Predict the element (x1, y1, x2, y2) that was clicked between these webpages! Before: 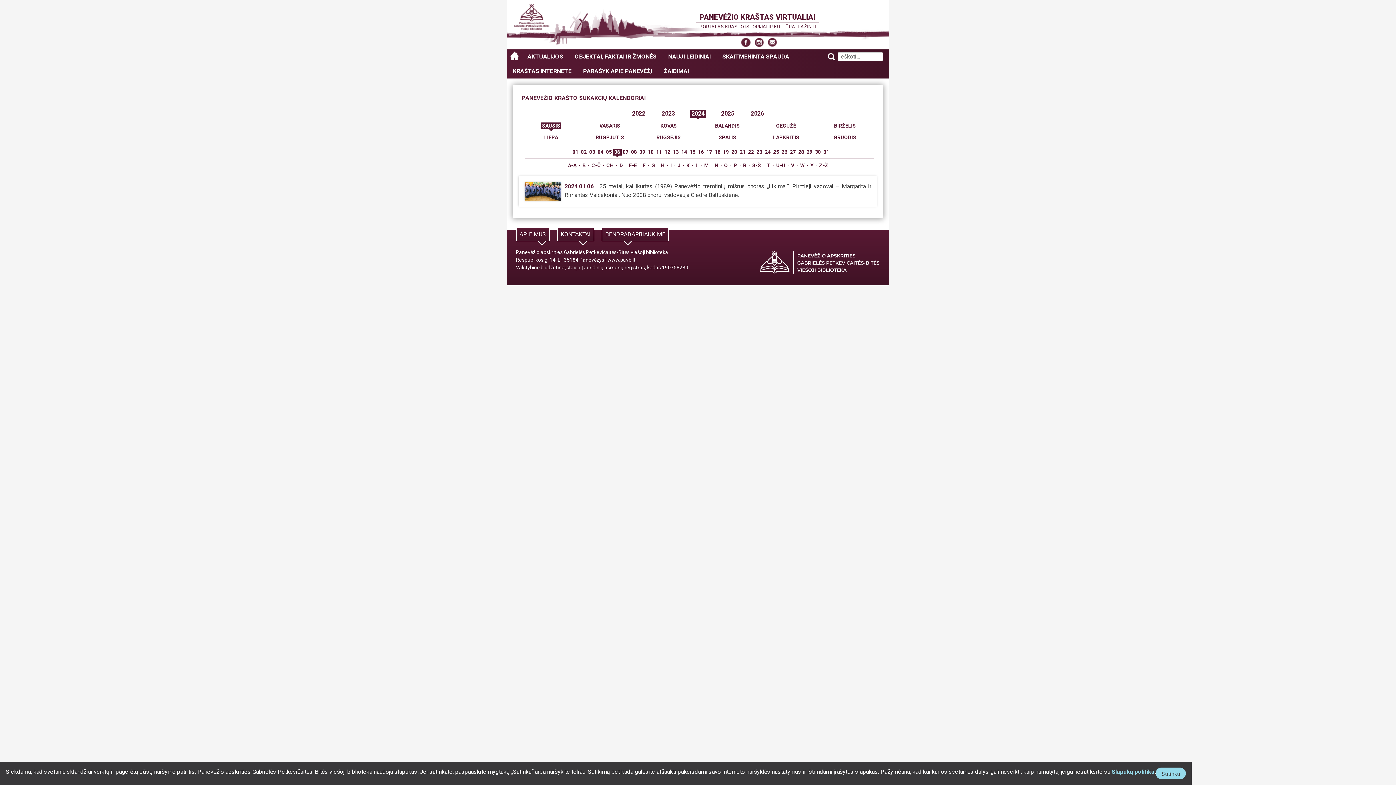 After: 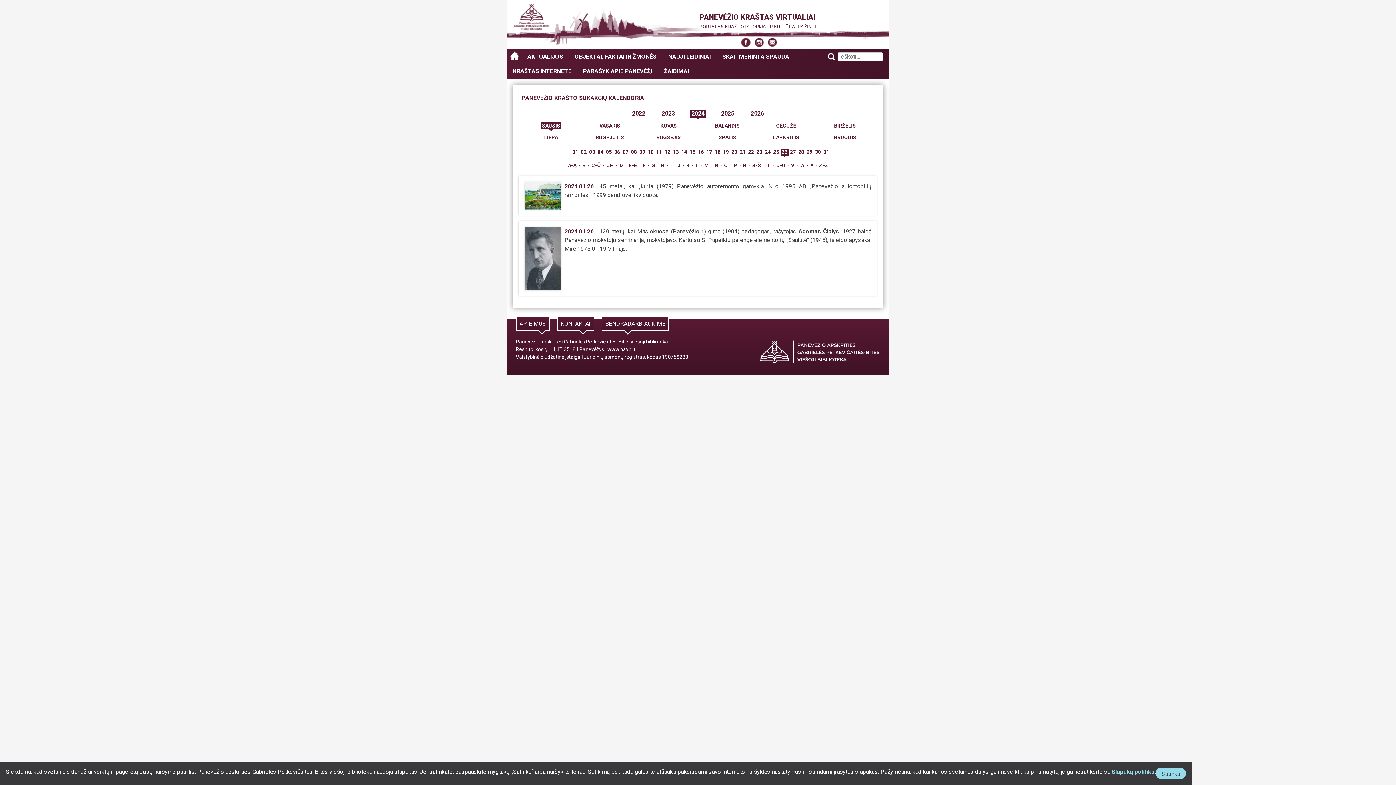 Action: label: 26 bbox: (780, 148, 788, 155)